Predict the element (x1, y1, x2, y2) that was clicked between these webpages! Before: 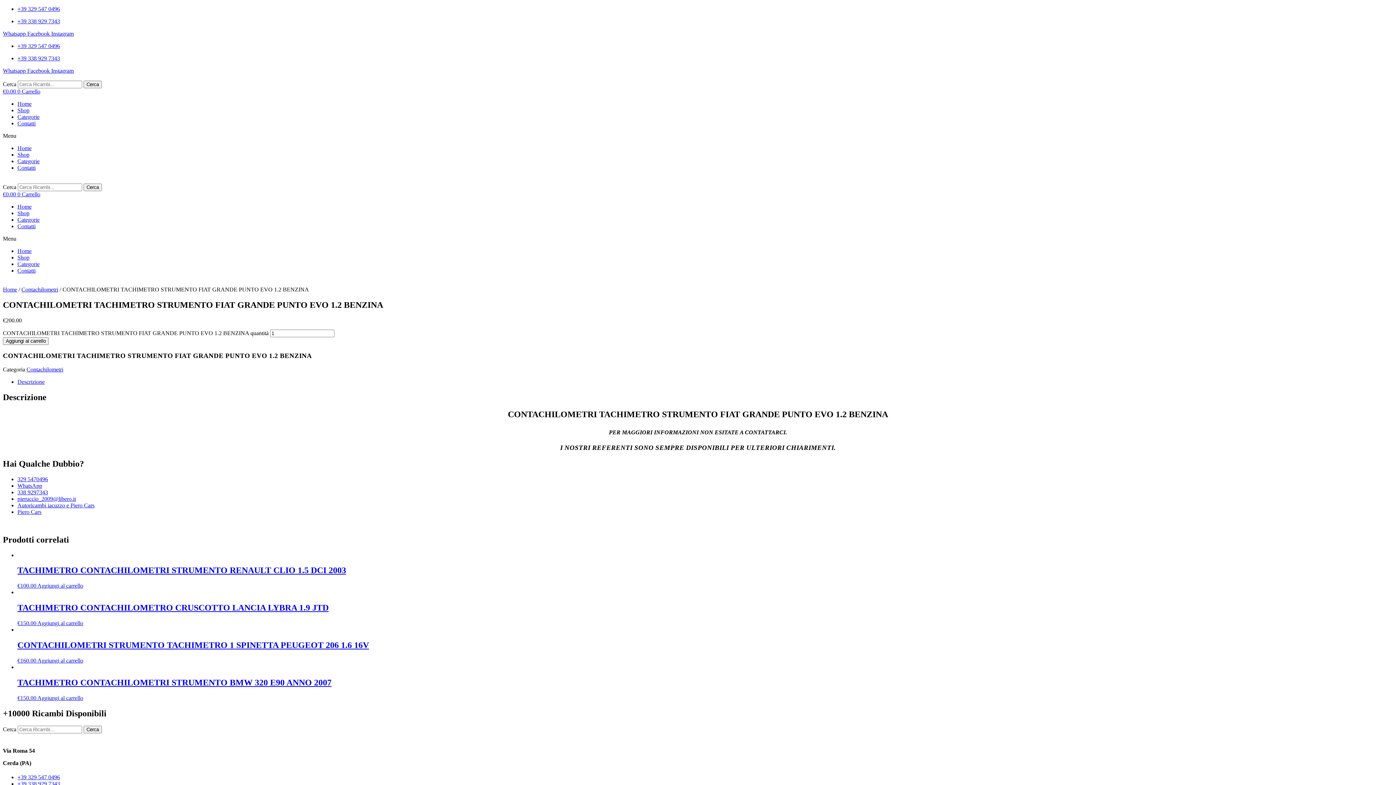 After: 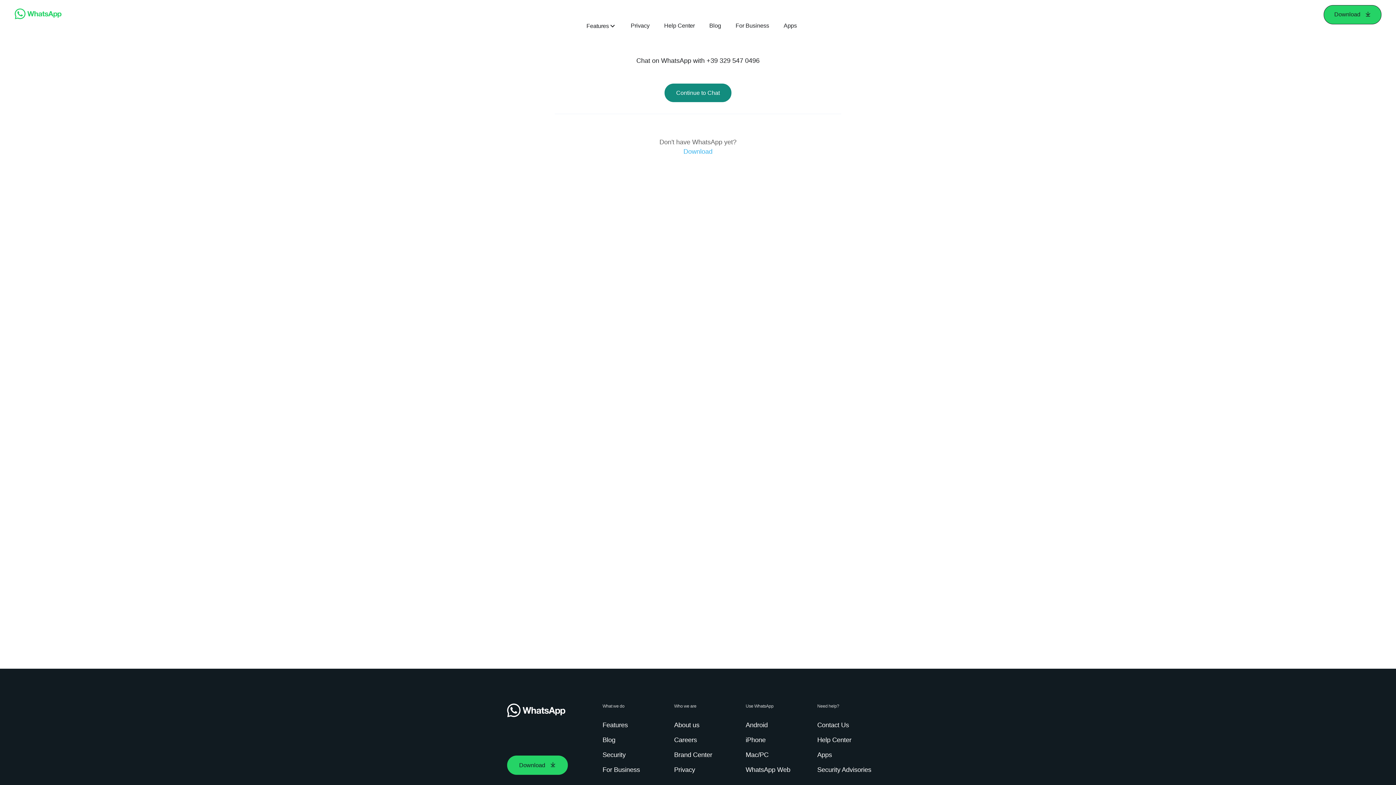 Action: label: WhatsApp bbox: (17, 482, 42, 488)